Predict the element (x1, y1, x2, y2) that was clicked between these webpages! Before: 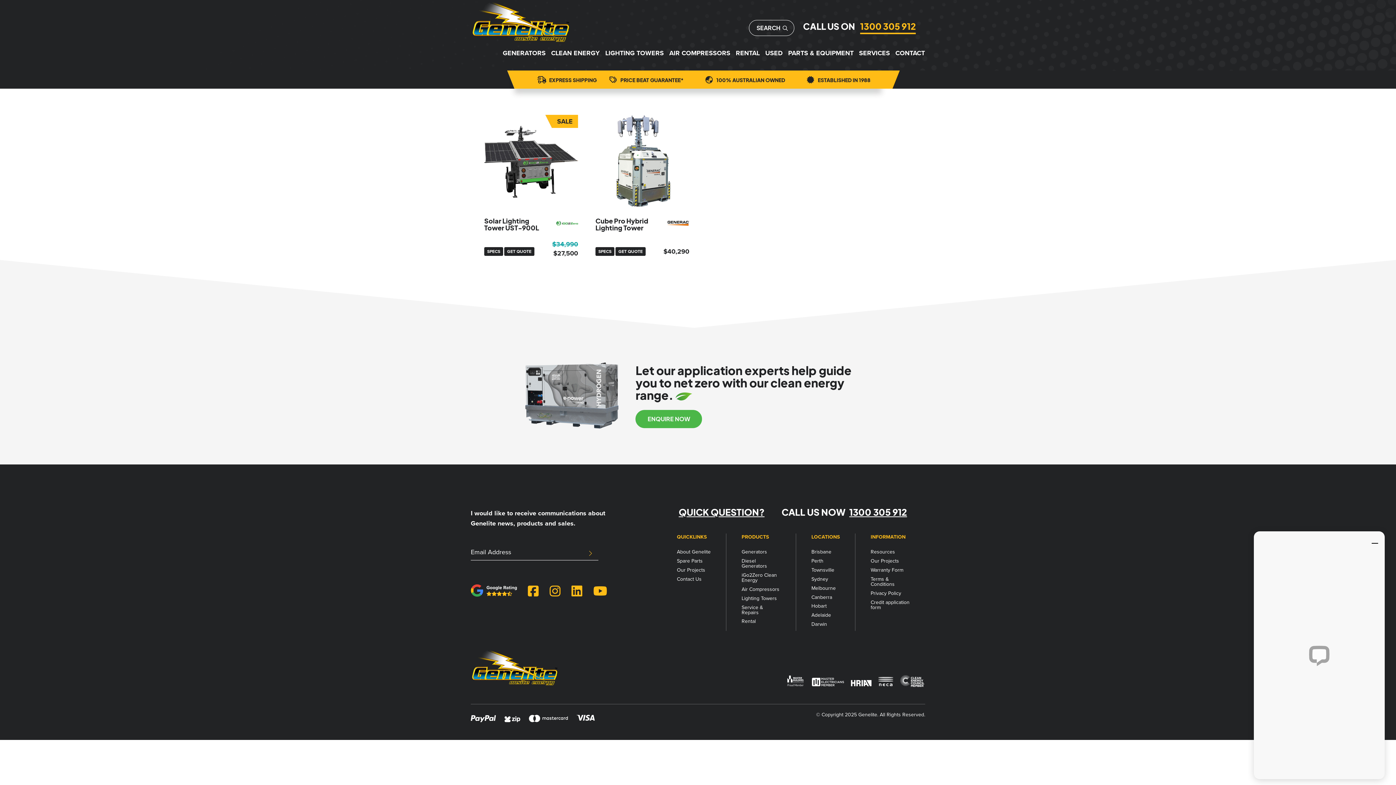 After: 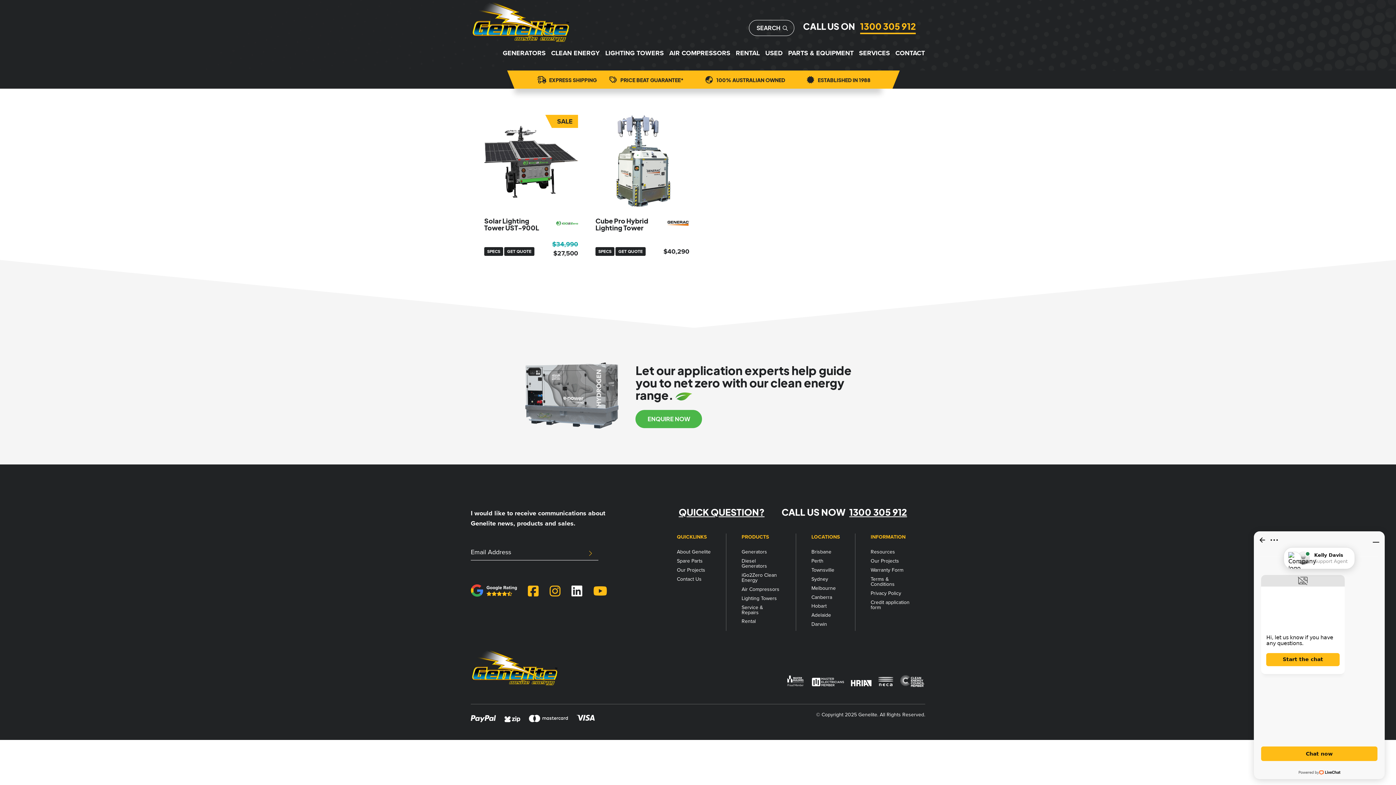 Action: label: LinkedIn bbox: (571, 584, 582, 598)